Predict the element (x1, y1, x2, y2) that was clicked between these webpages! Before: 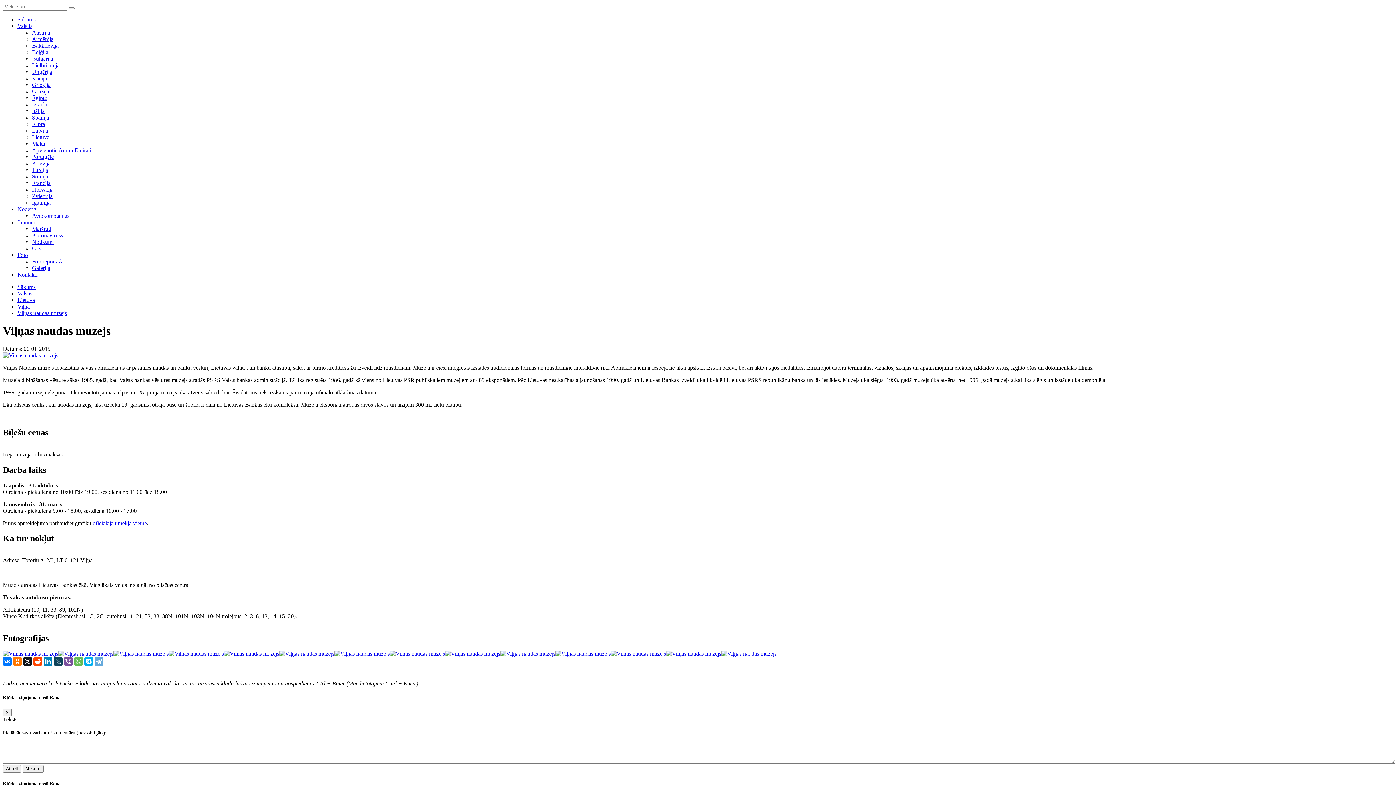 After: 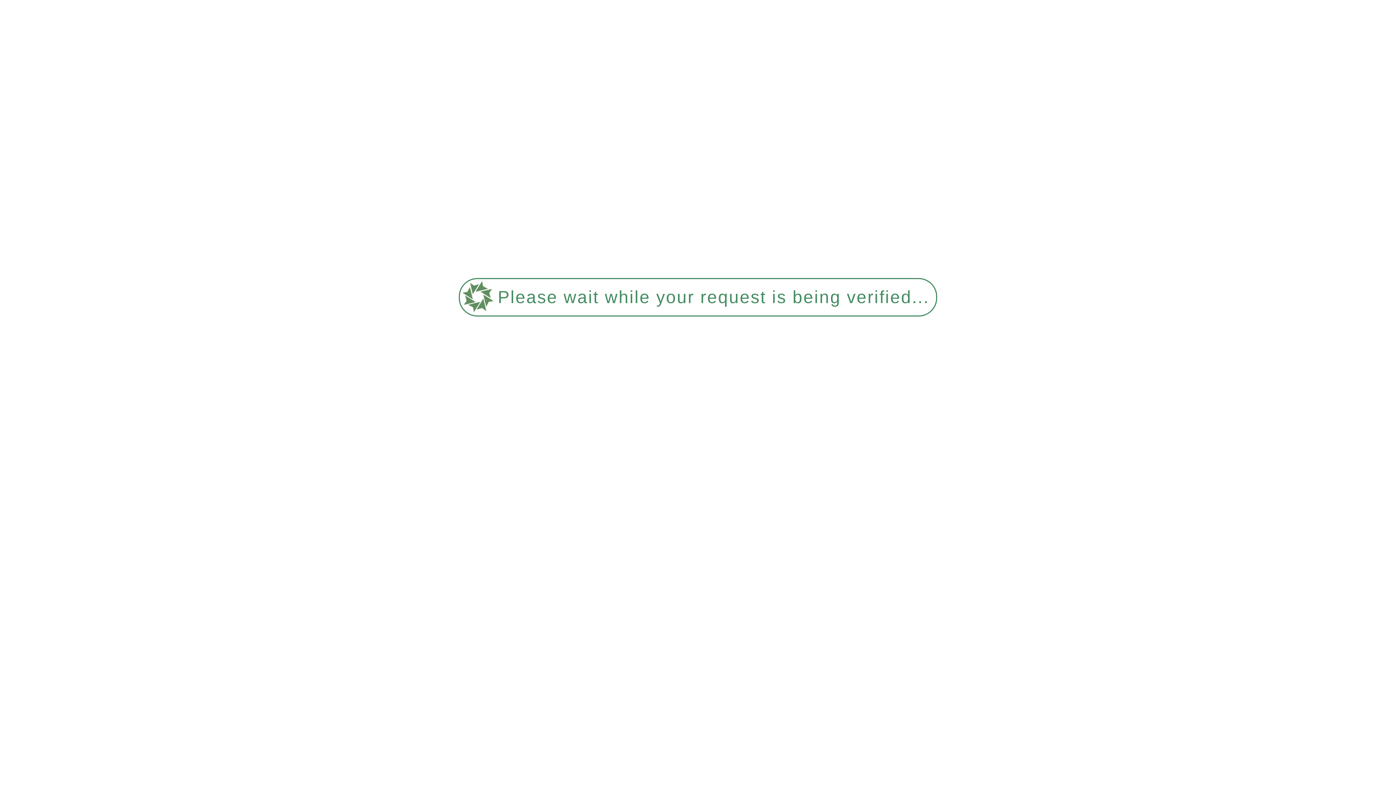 Action: label: Aviokompānijas bbox: (32, 212, 69, 218)